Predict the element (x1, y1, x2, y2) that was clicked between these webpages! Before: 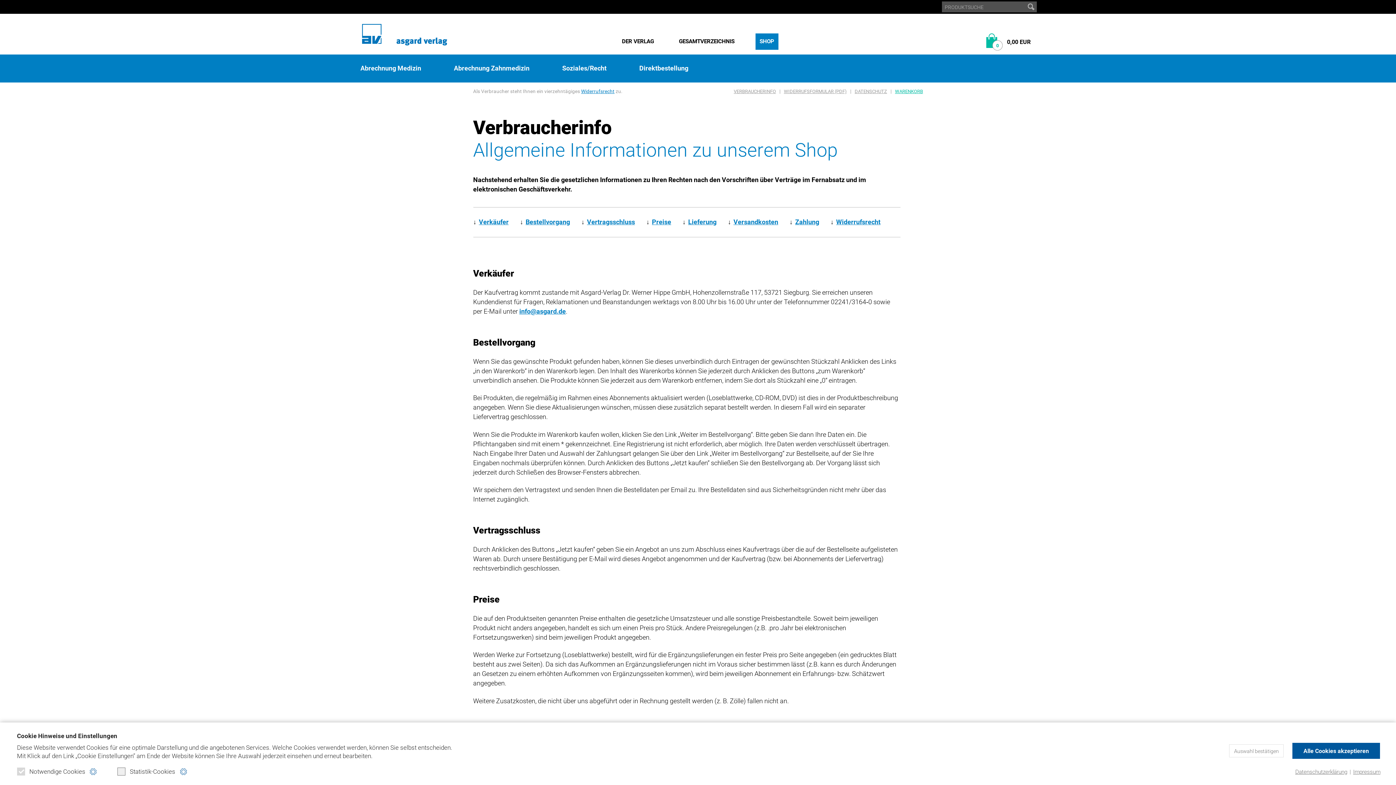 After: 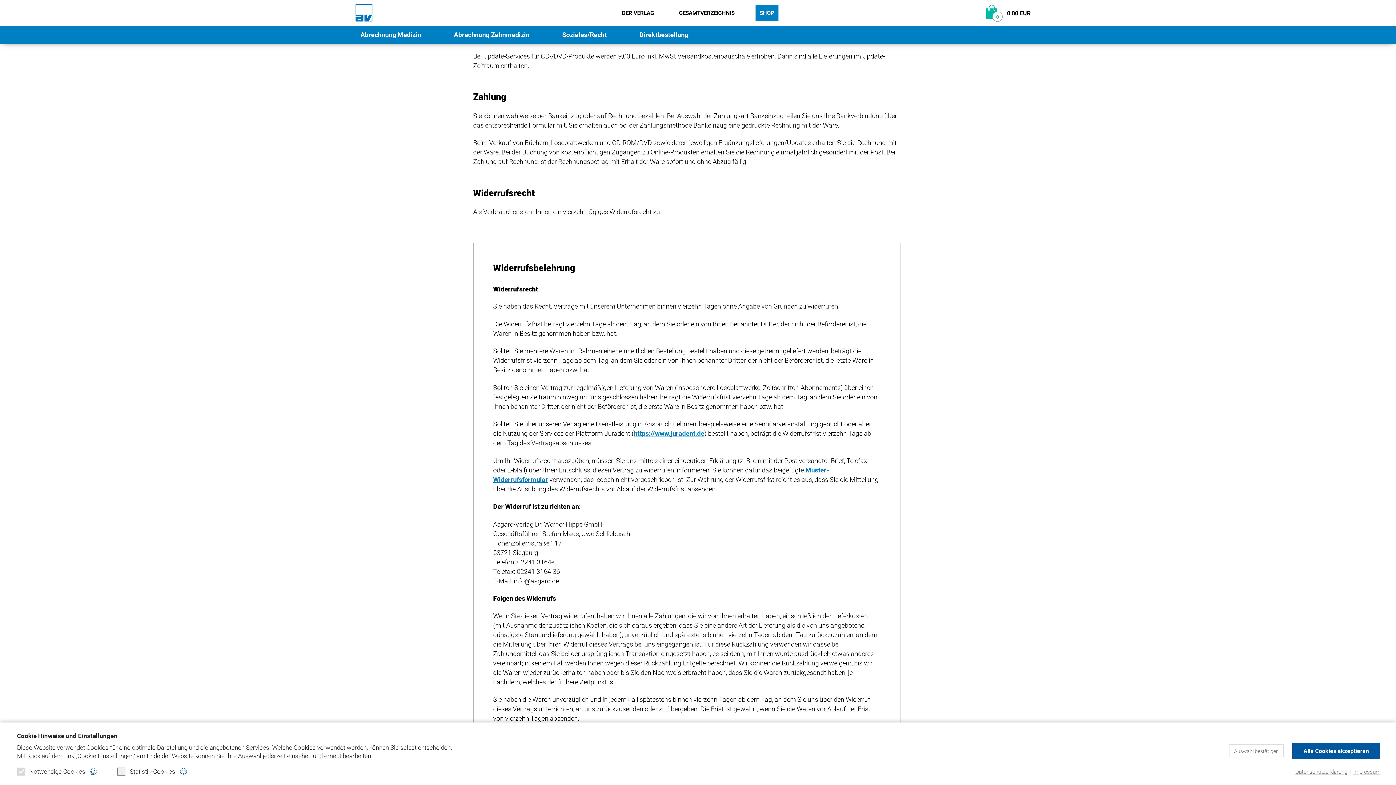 Action: label: ↓ Zahlung bbox: (789, 217, 819, 226)